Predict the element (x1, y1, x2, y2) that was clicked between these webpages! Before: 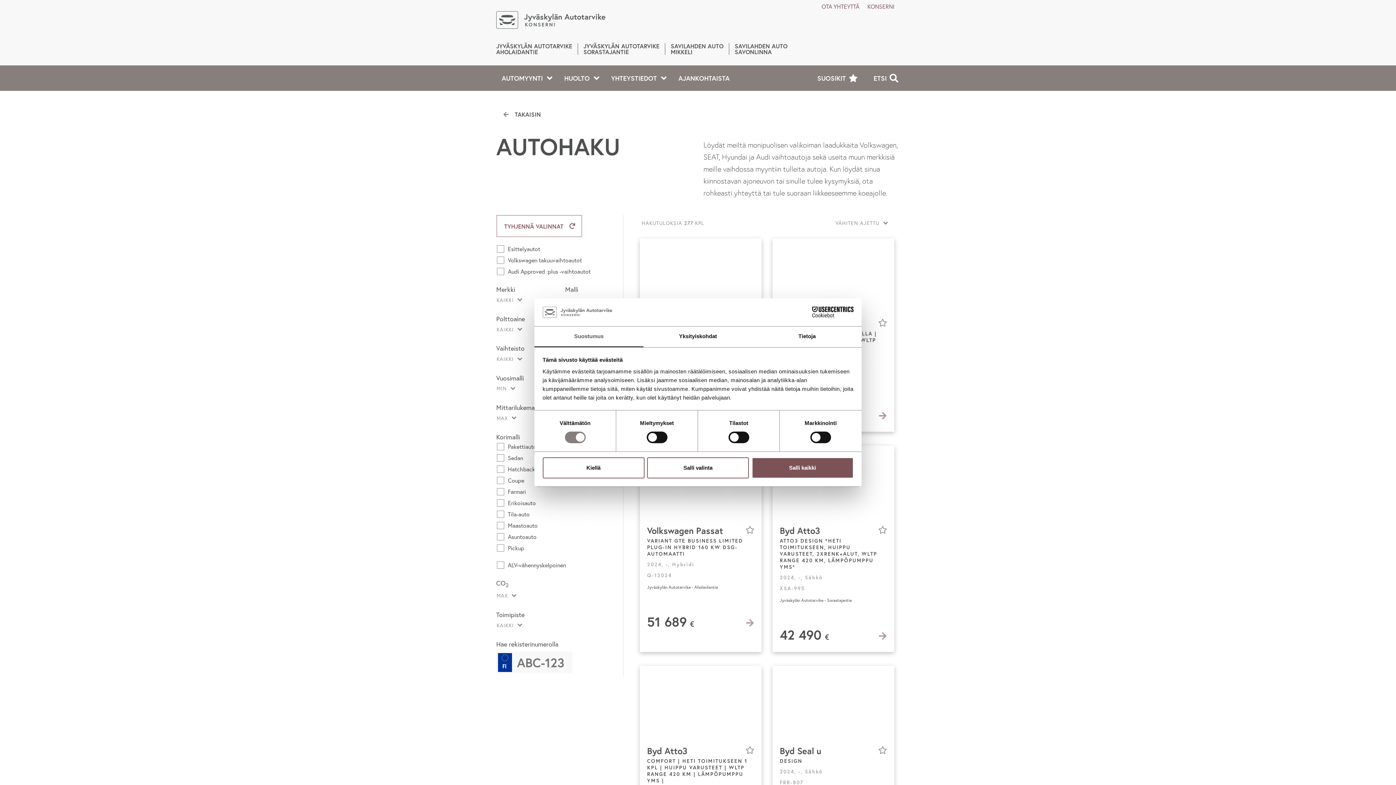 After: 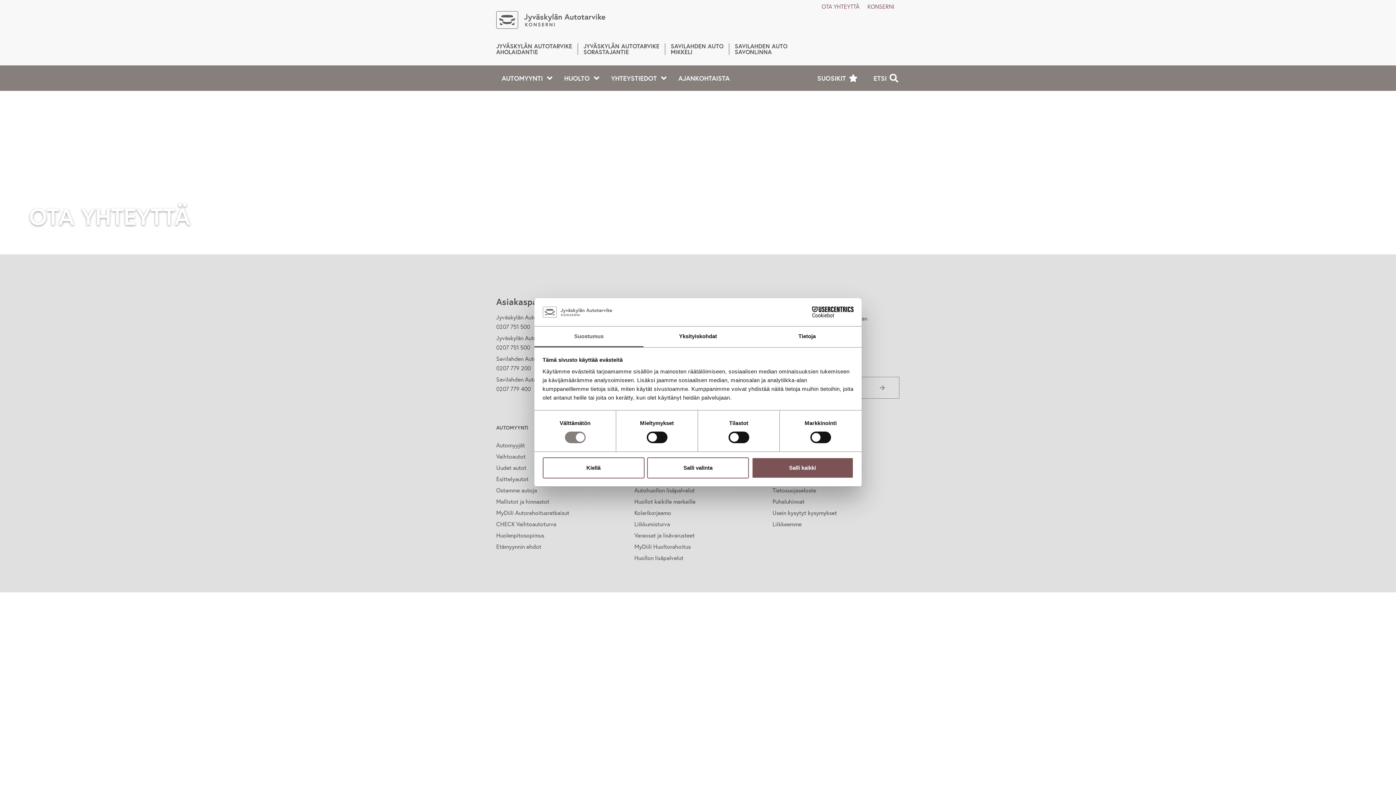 Action: label: OTA YHTEYTTÄ  bbox: (815, 2, 861, 10)